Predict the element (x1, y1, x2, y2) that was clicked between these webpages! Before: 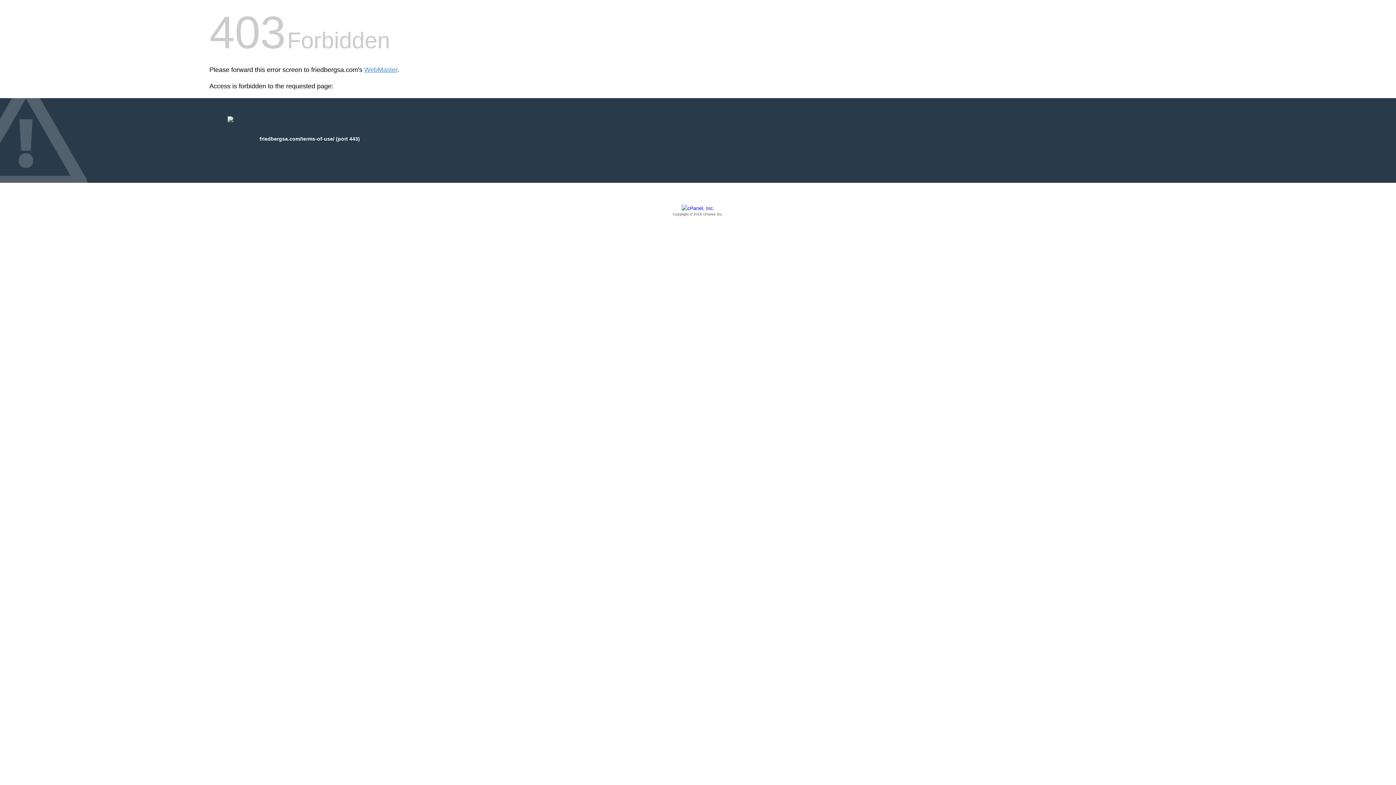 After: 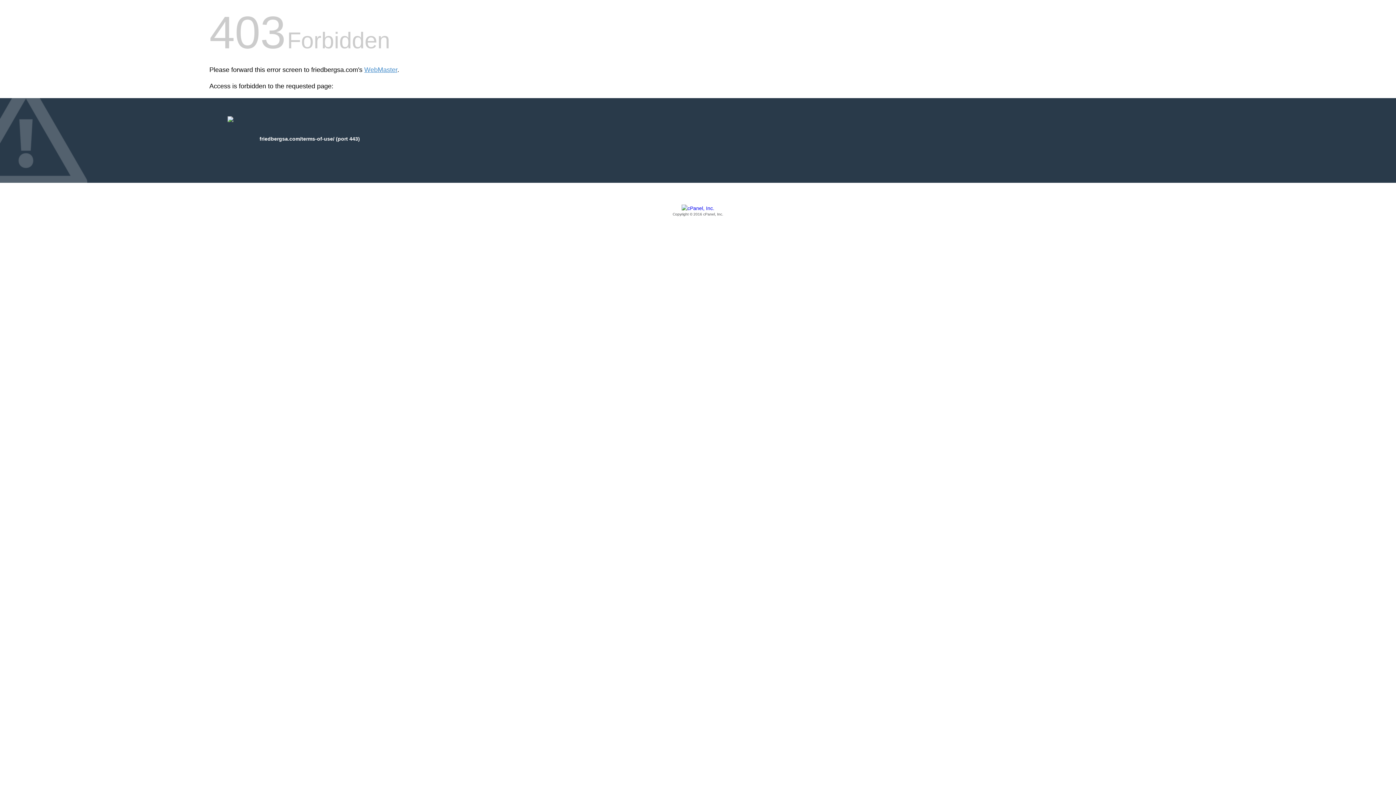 Action: bbox: (209, 205, 1186, 217) label: Copyright © 2016 cPanel, Inc.